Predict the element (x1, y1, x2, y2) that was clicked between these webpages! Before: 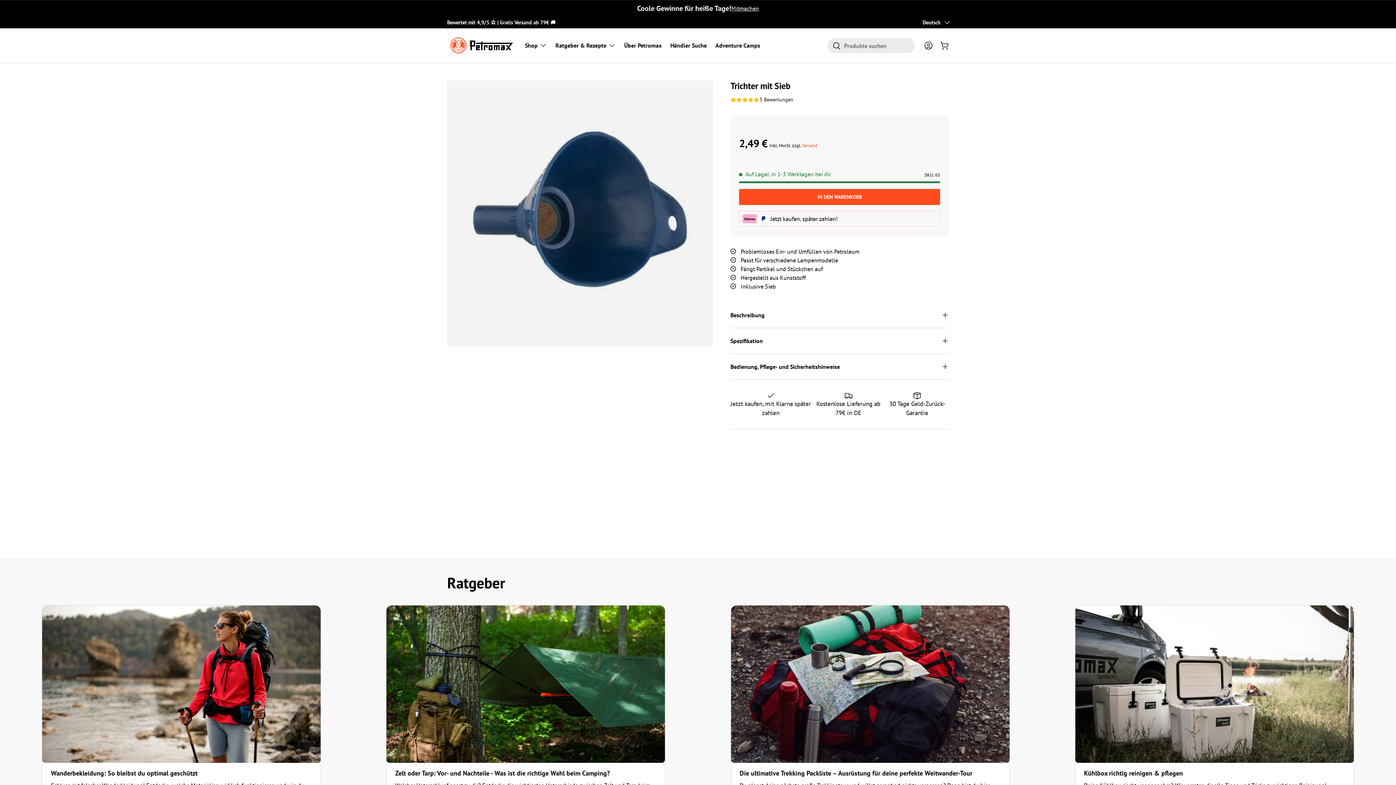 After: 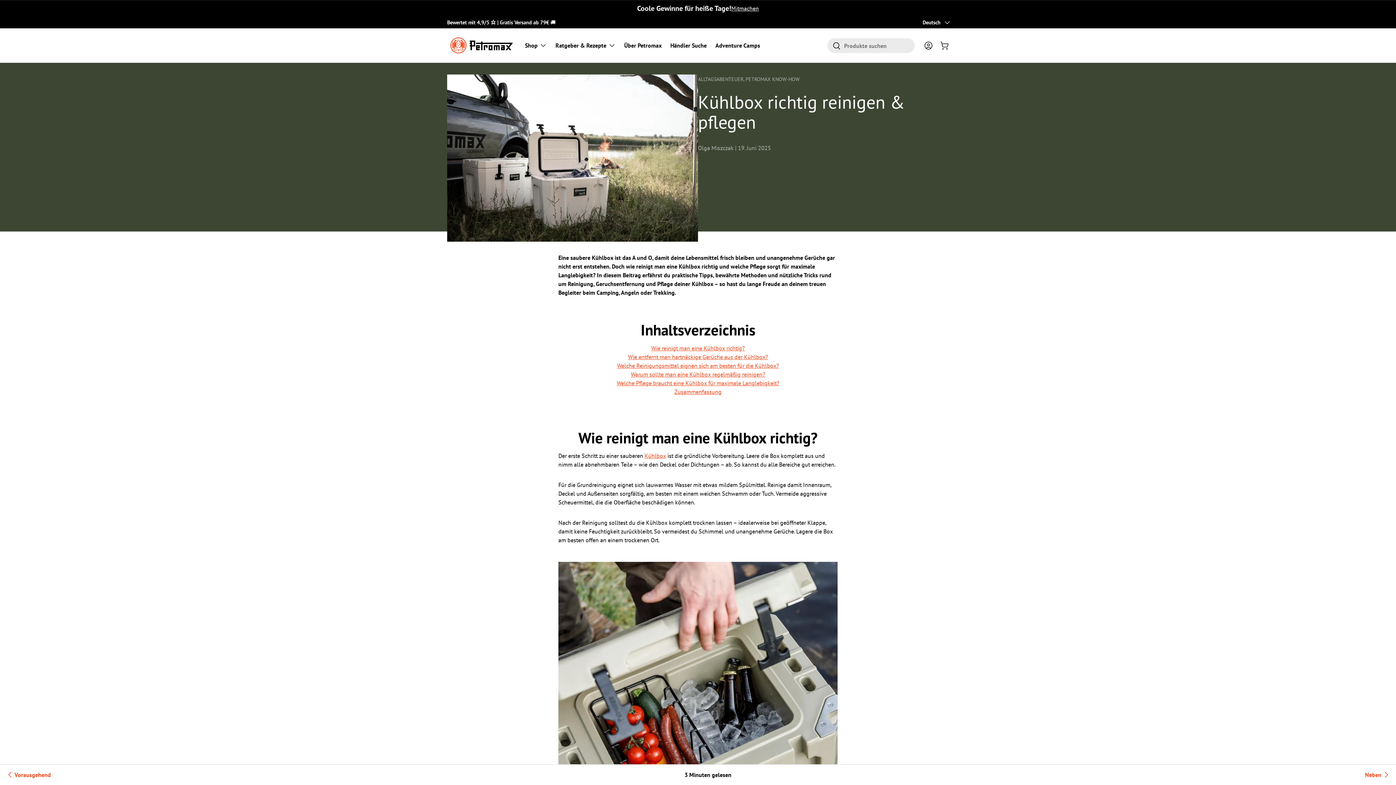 Action: bbox: (1084, 769, 1183, 777) label: Kühlbox richtig reinigen & pflegen